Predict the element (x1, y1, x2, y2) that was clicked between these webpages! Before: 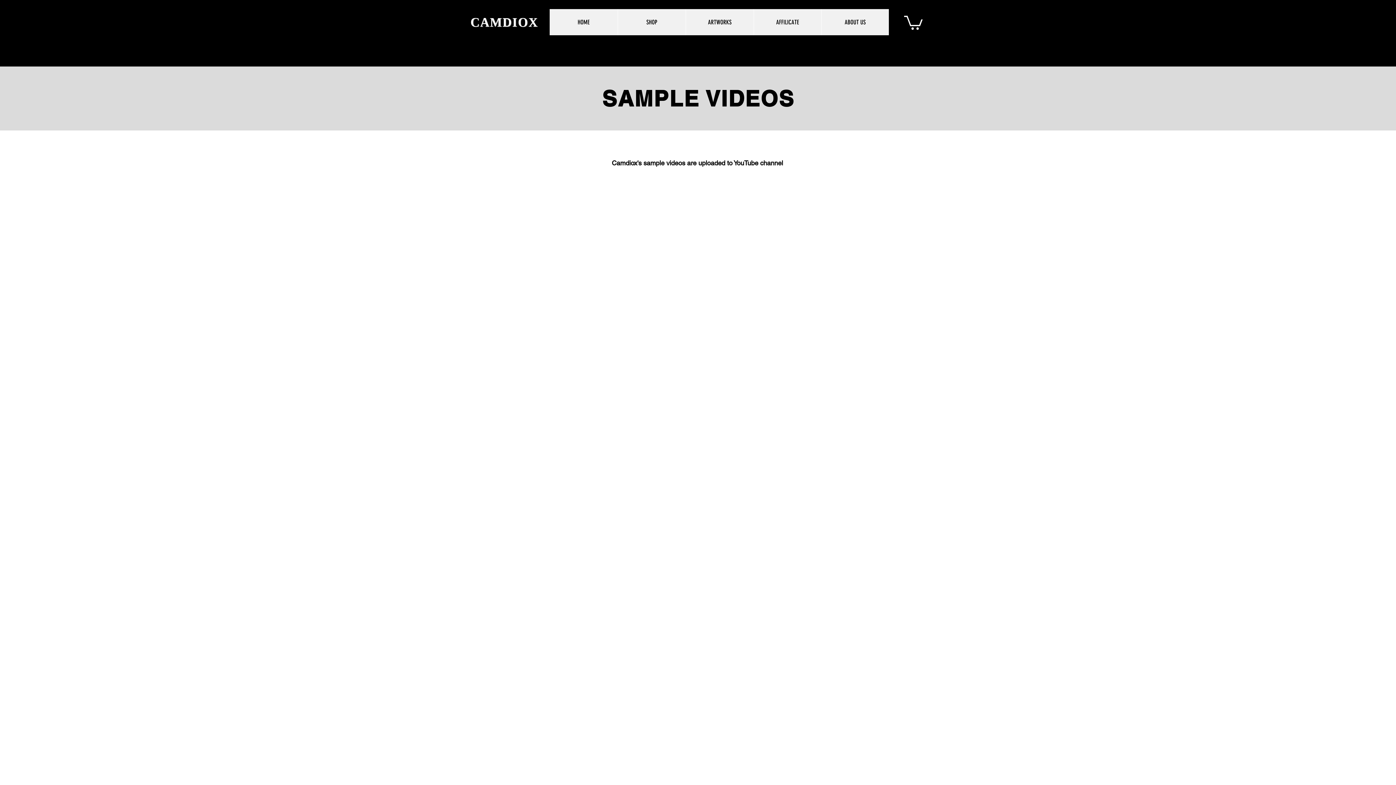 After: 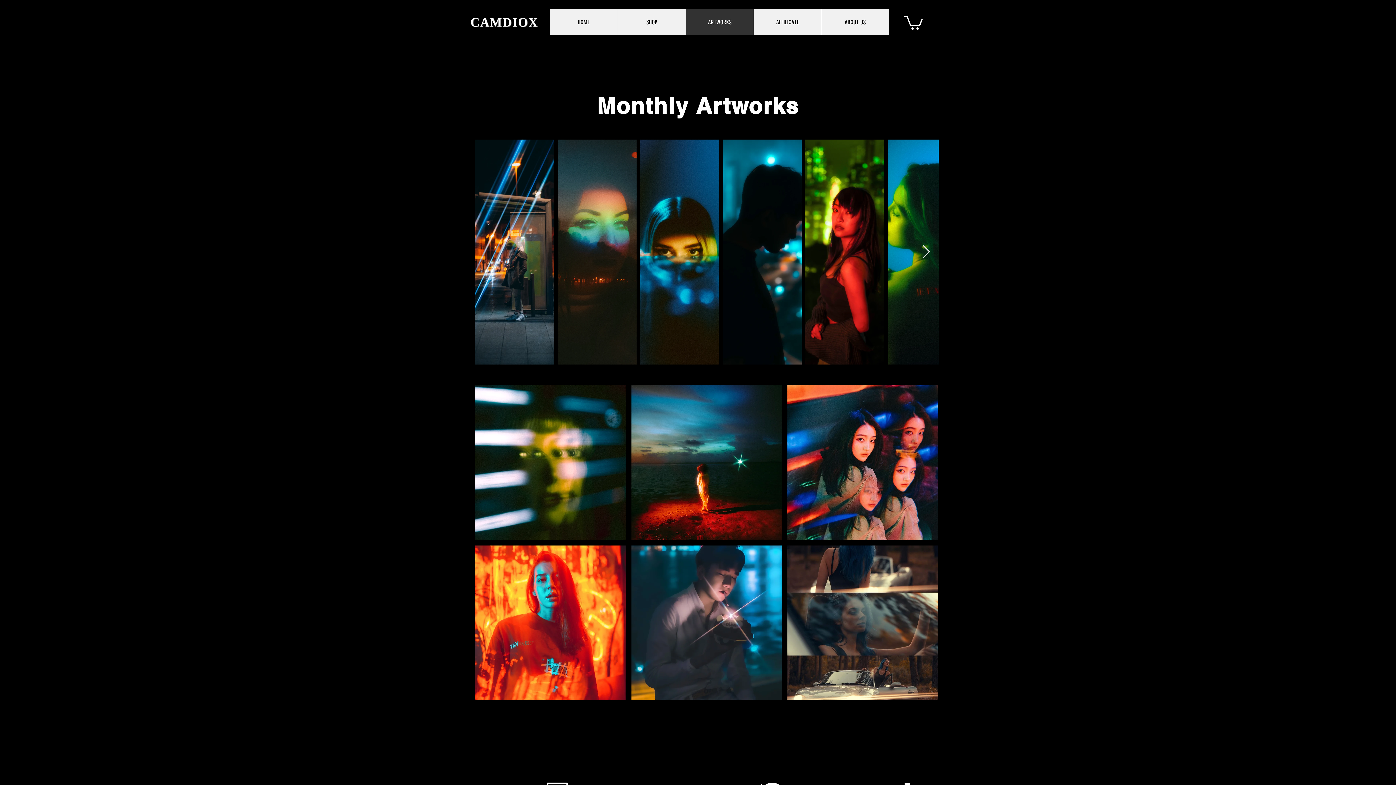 Action: label: ARTWORKS bbox: (685, 9, 753, 35)